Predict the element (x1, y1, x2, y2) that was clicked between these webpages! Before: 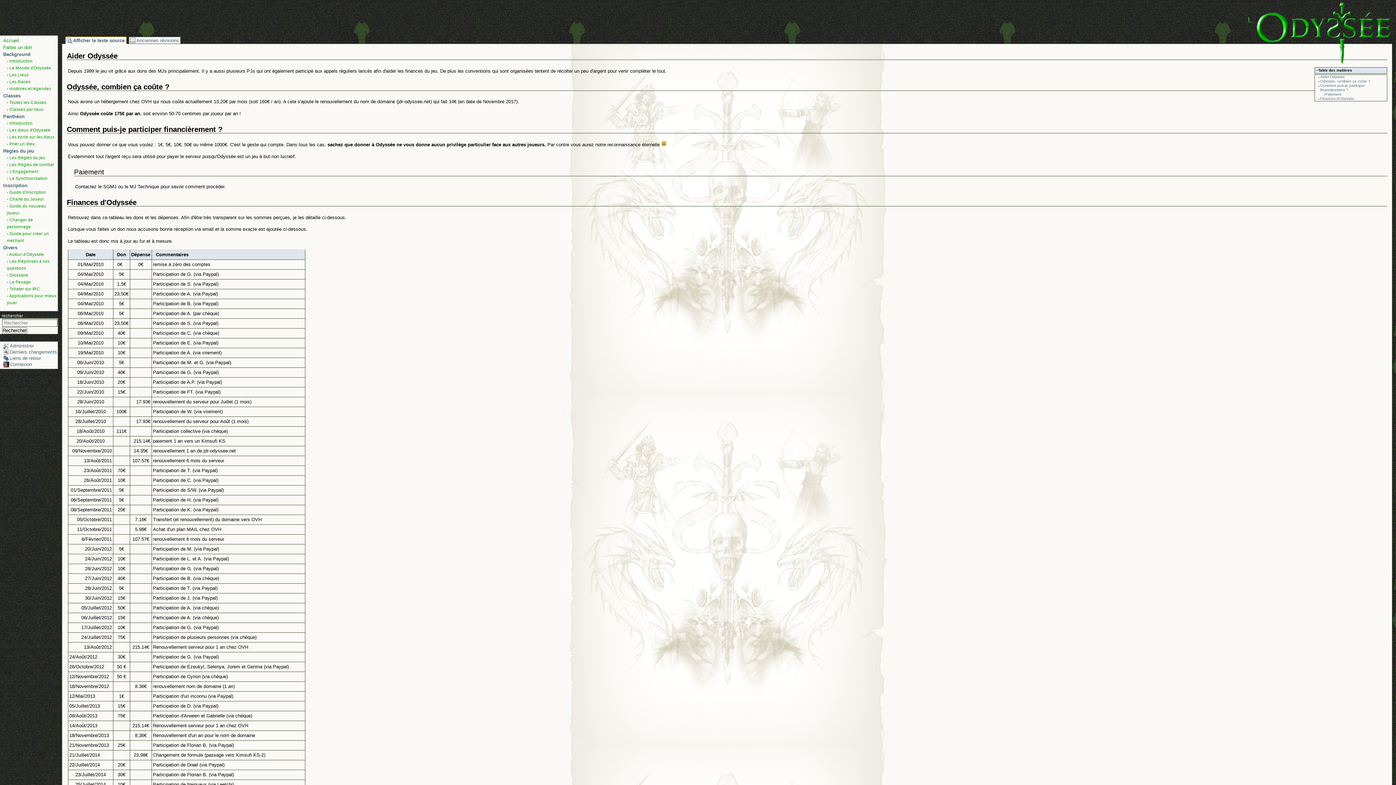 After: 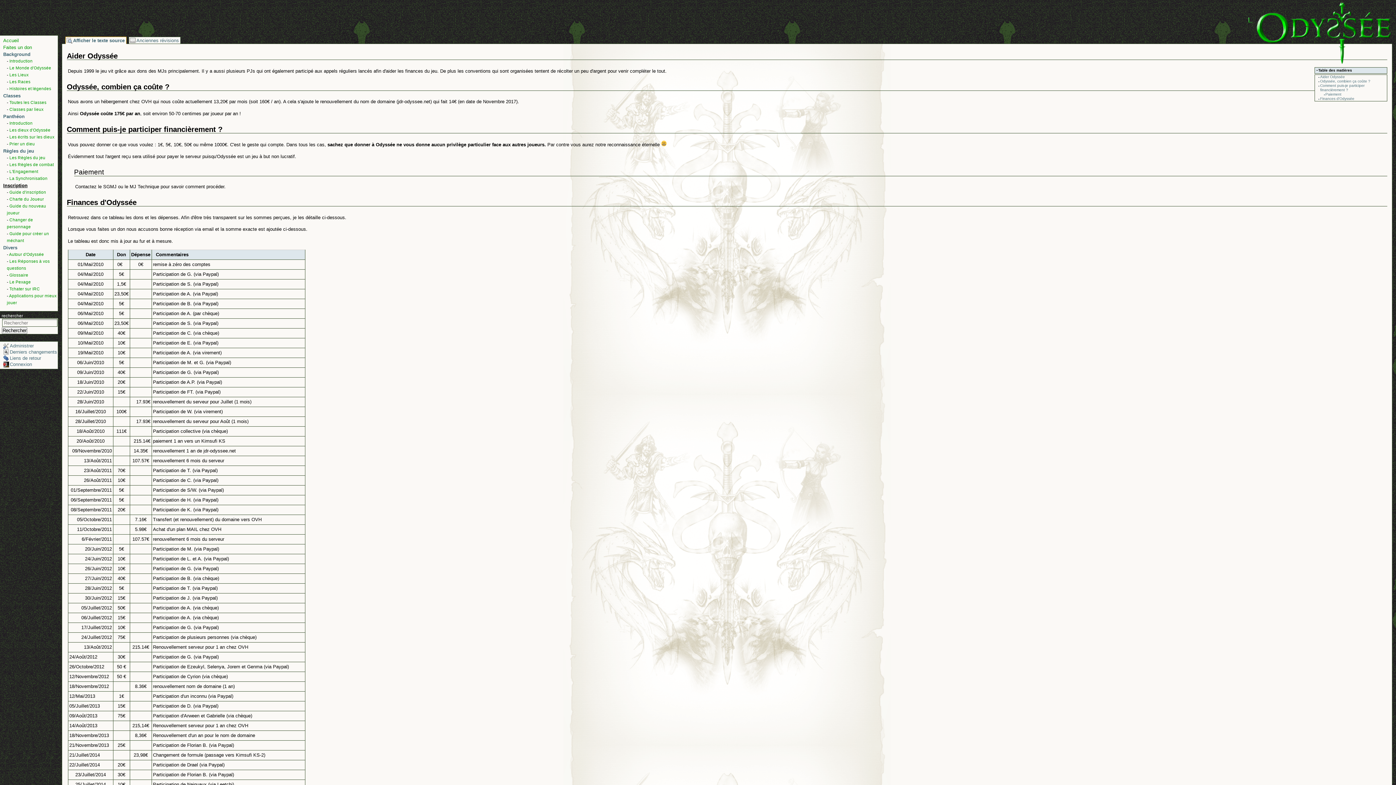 Action: bbox: (3, 182, 27, 188) label: Inscription